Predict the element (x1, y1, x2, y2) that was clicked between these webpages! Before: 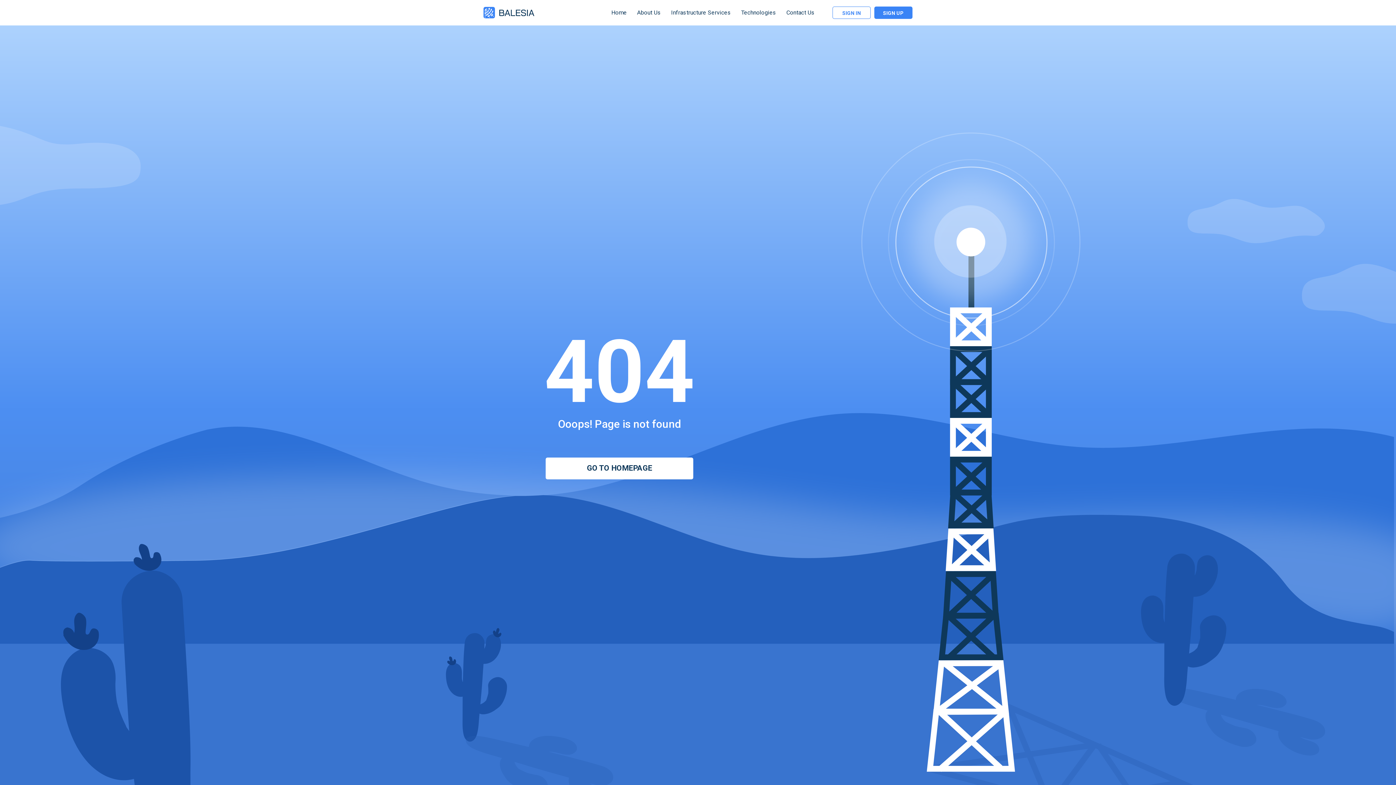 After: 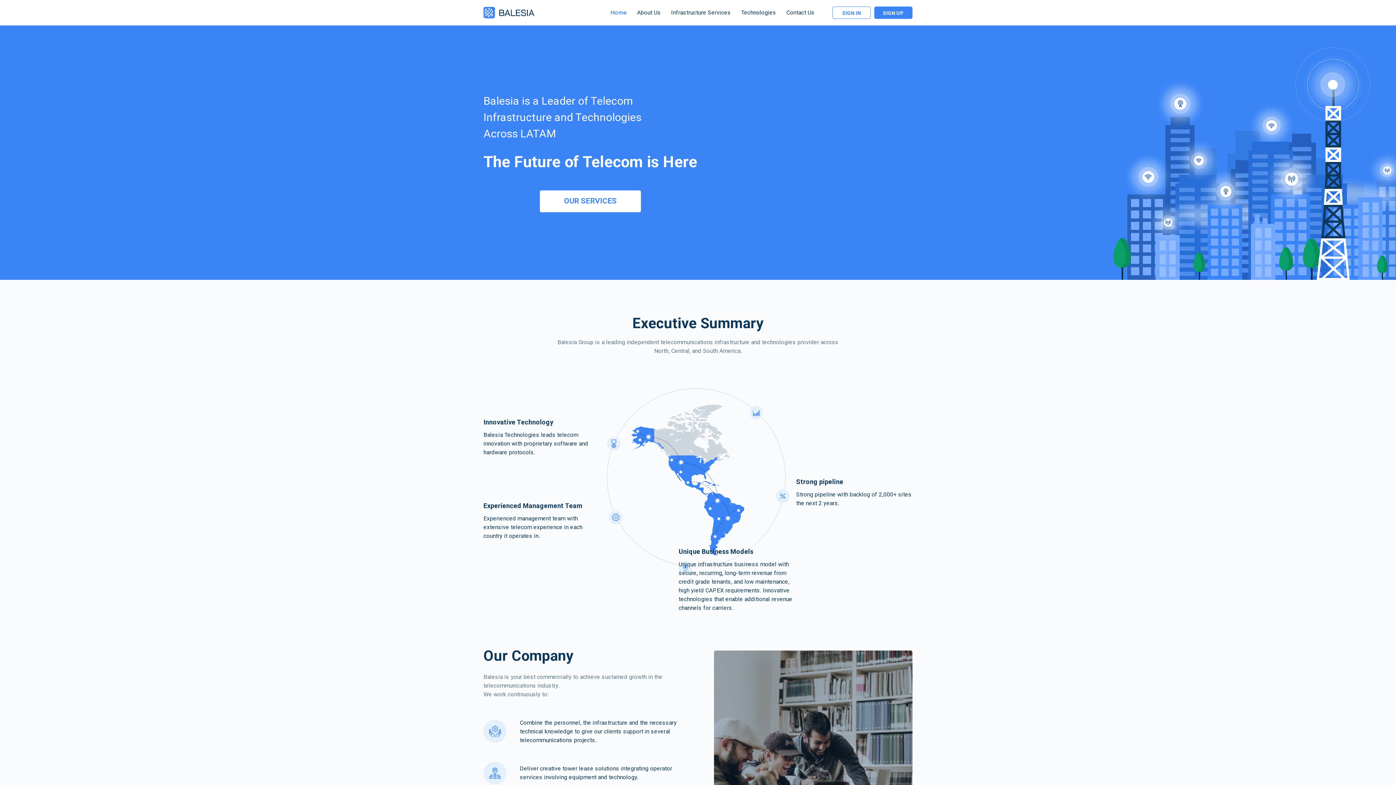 Action: bbox: (483, 6, 534, 18)